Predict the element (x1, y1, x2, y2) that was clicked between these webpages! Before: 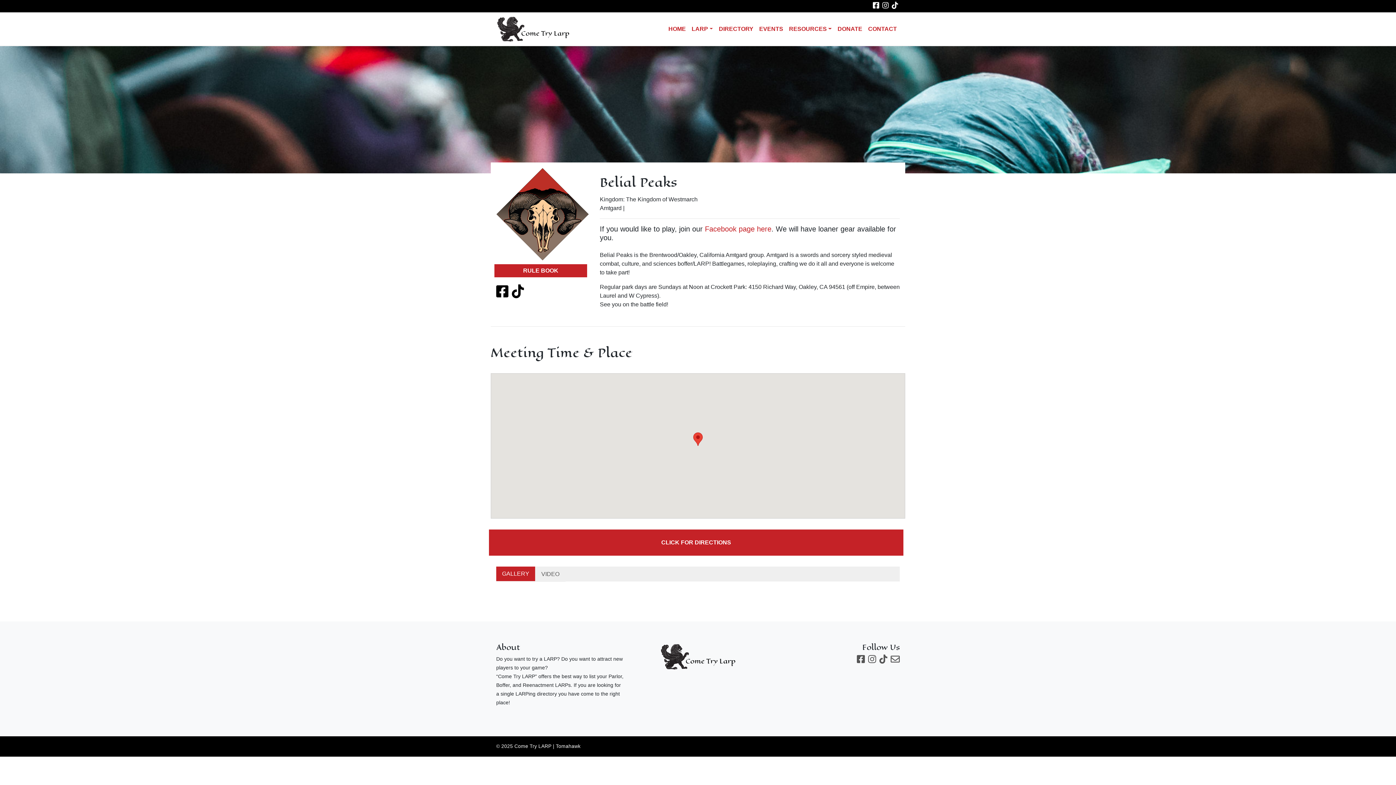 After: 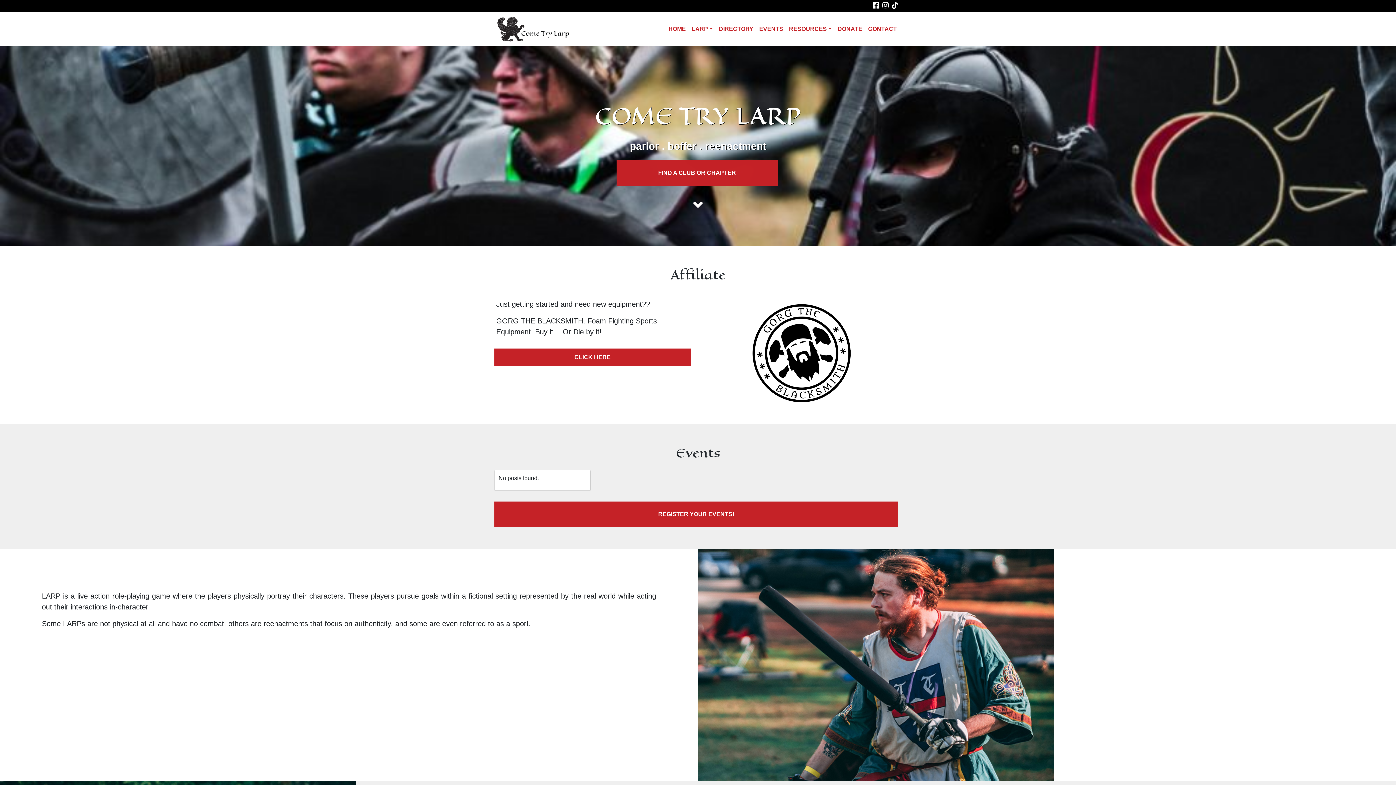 Action: bbox: (496, 25, 581, 32)